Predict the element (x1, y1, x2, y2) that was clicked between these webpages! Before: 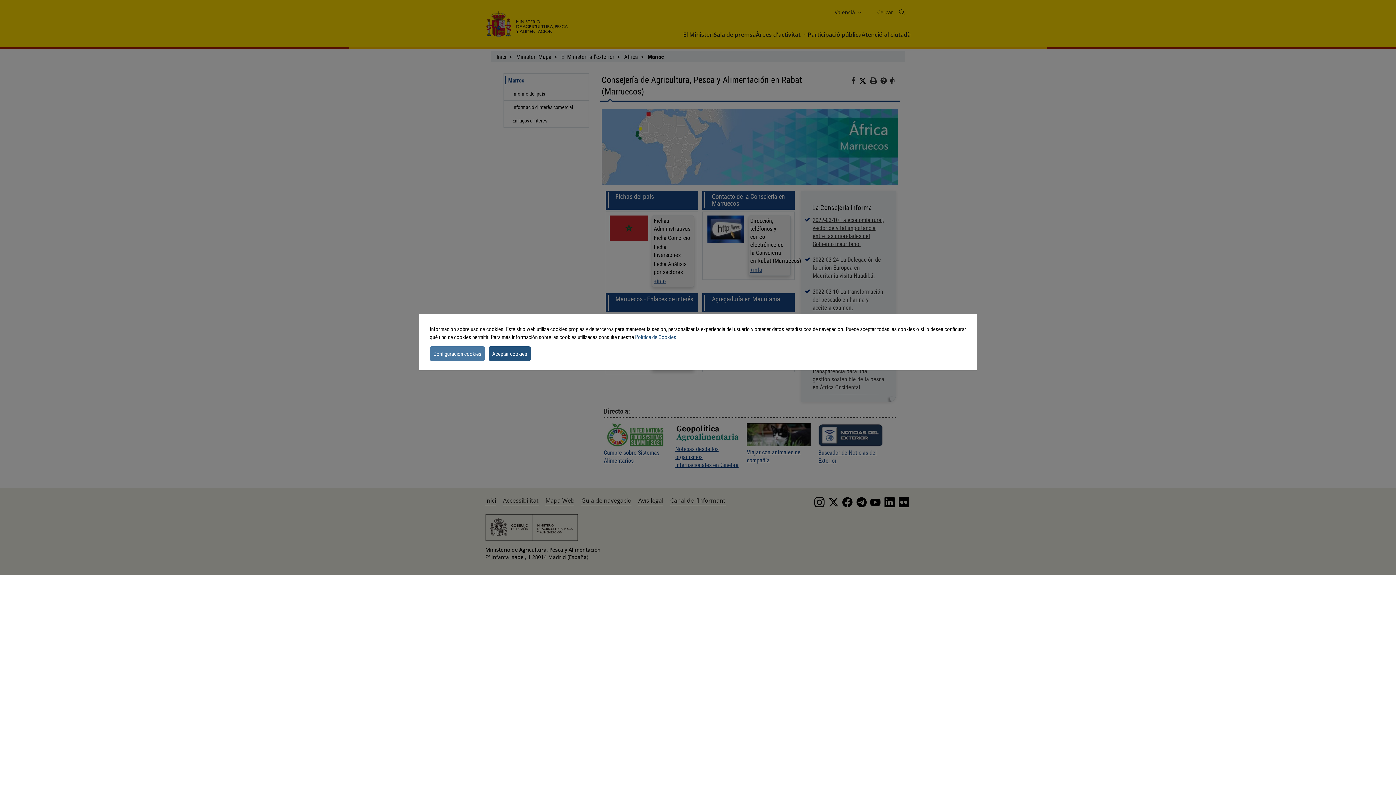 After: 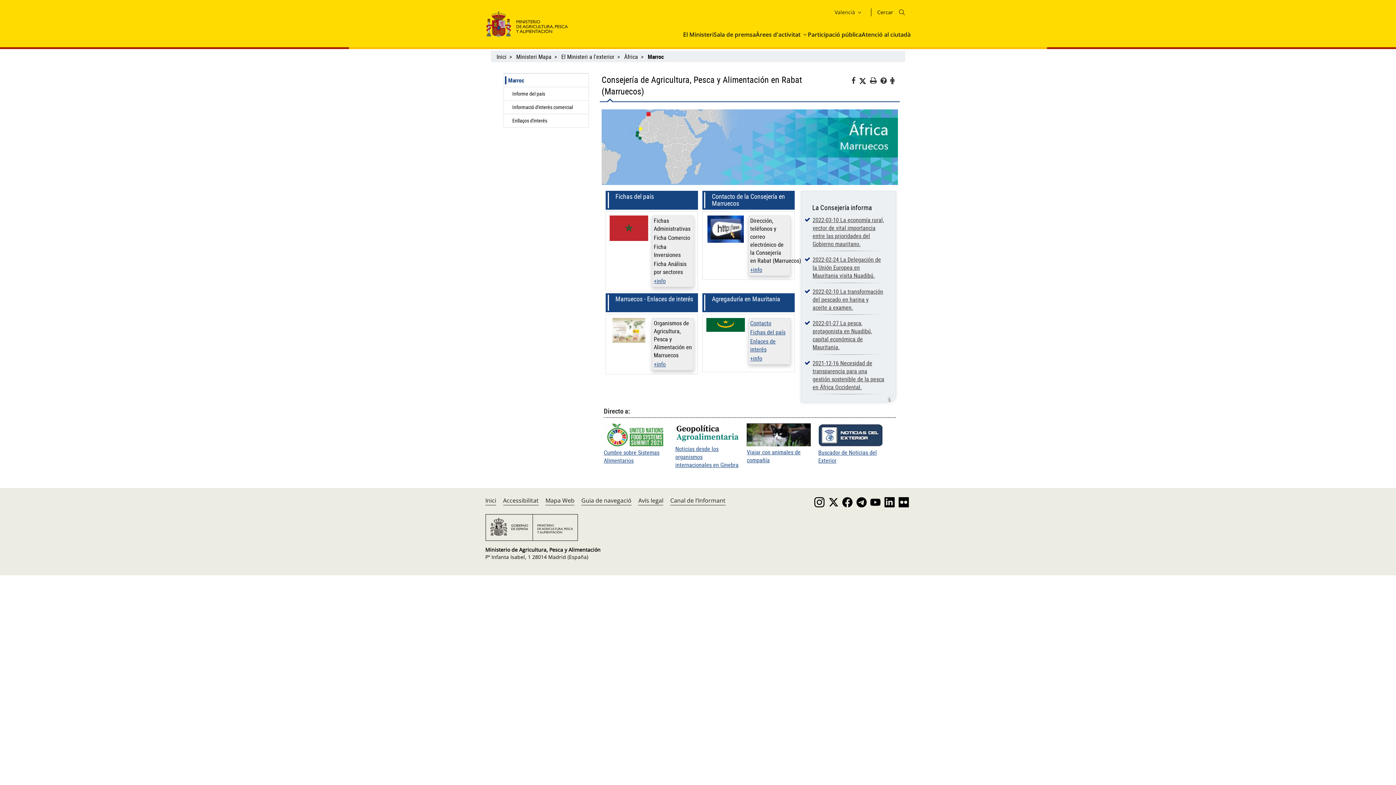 Action: label: dismiss cookie message bbox: (488, 346, 530, 360)